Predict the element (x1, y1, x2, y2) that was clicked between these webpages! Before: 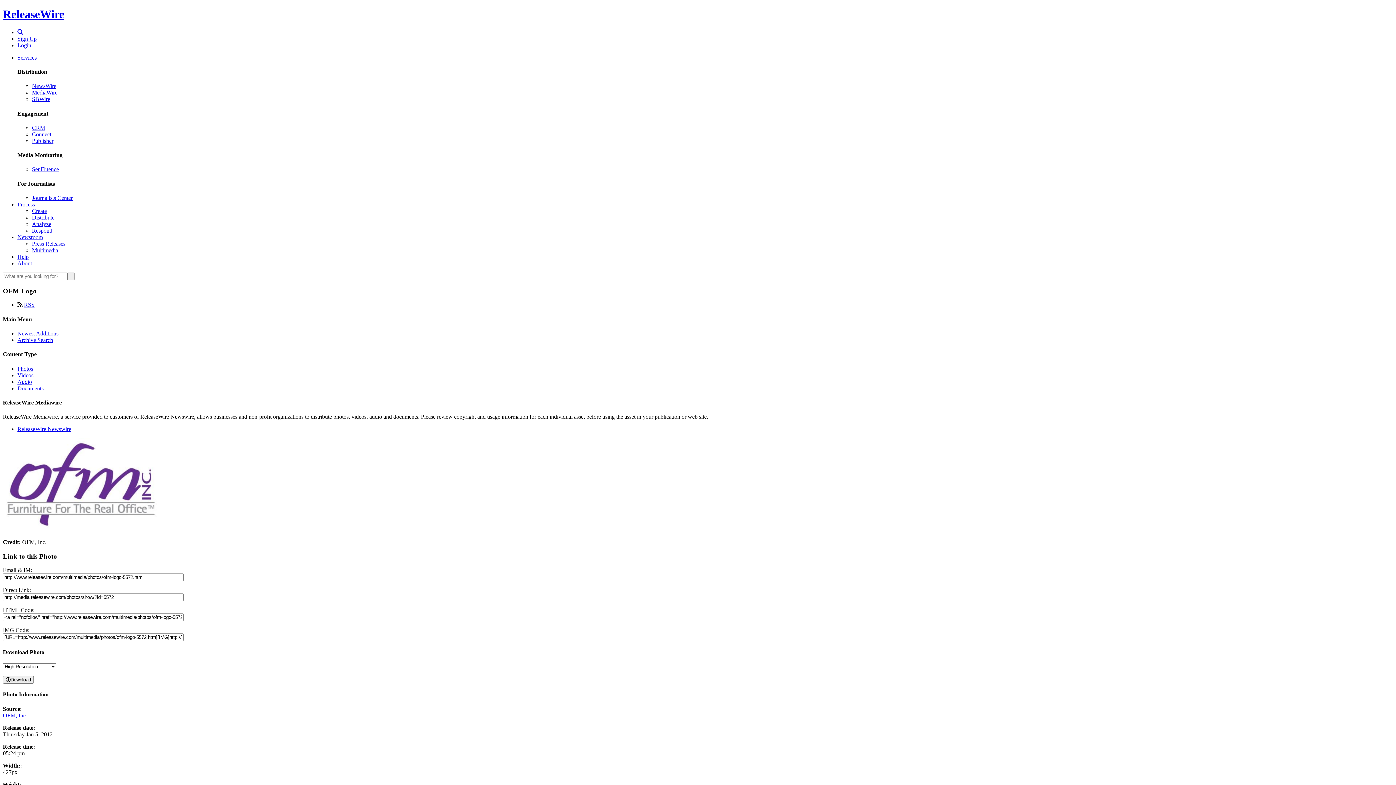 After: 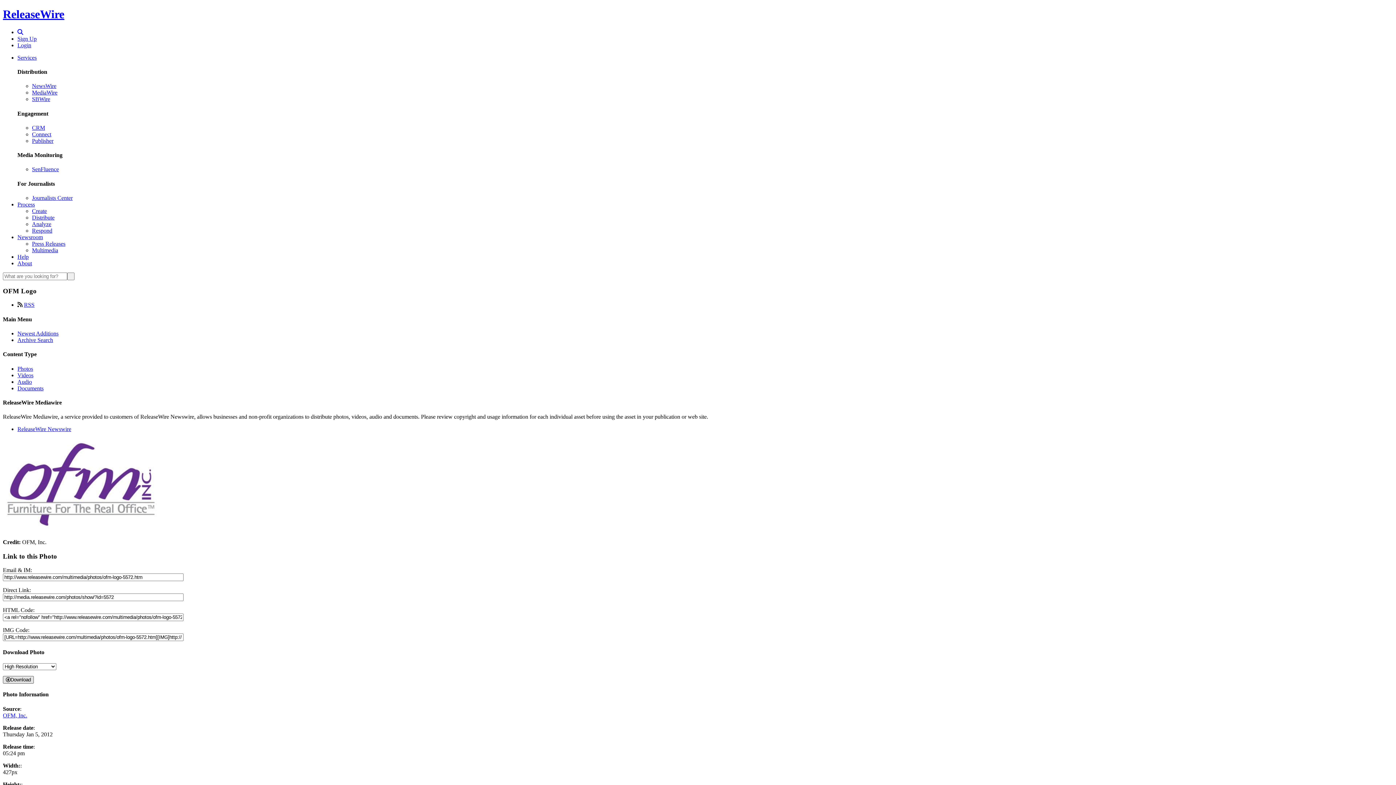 Action: bbox: (2, 676, 33, 684) label: Download